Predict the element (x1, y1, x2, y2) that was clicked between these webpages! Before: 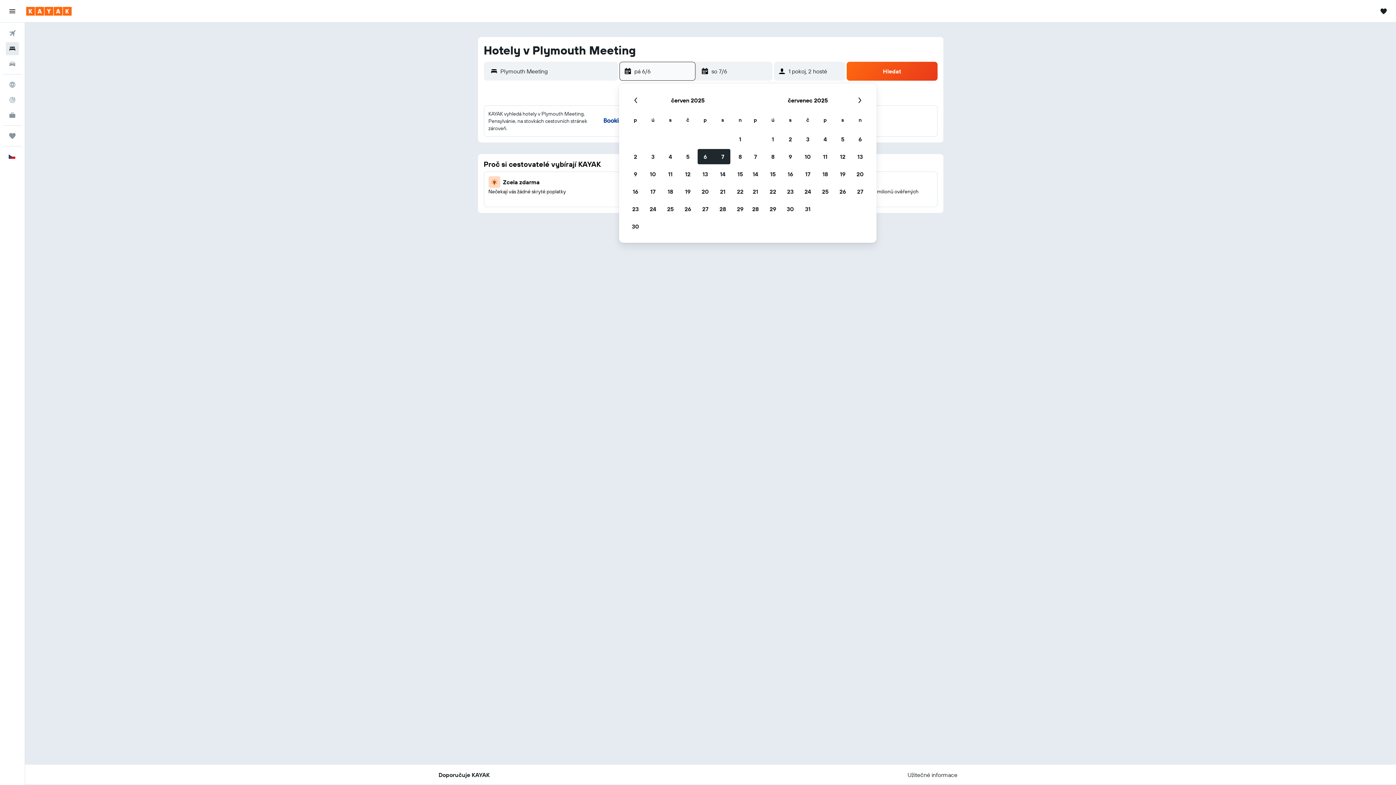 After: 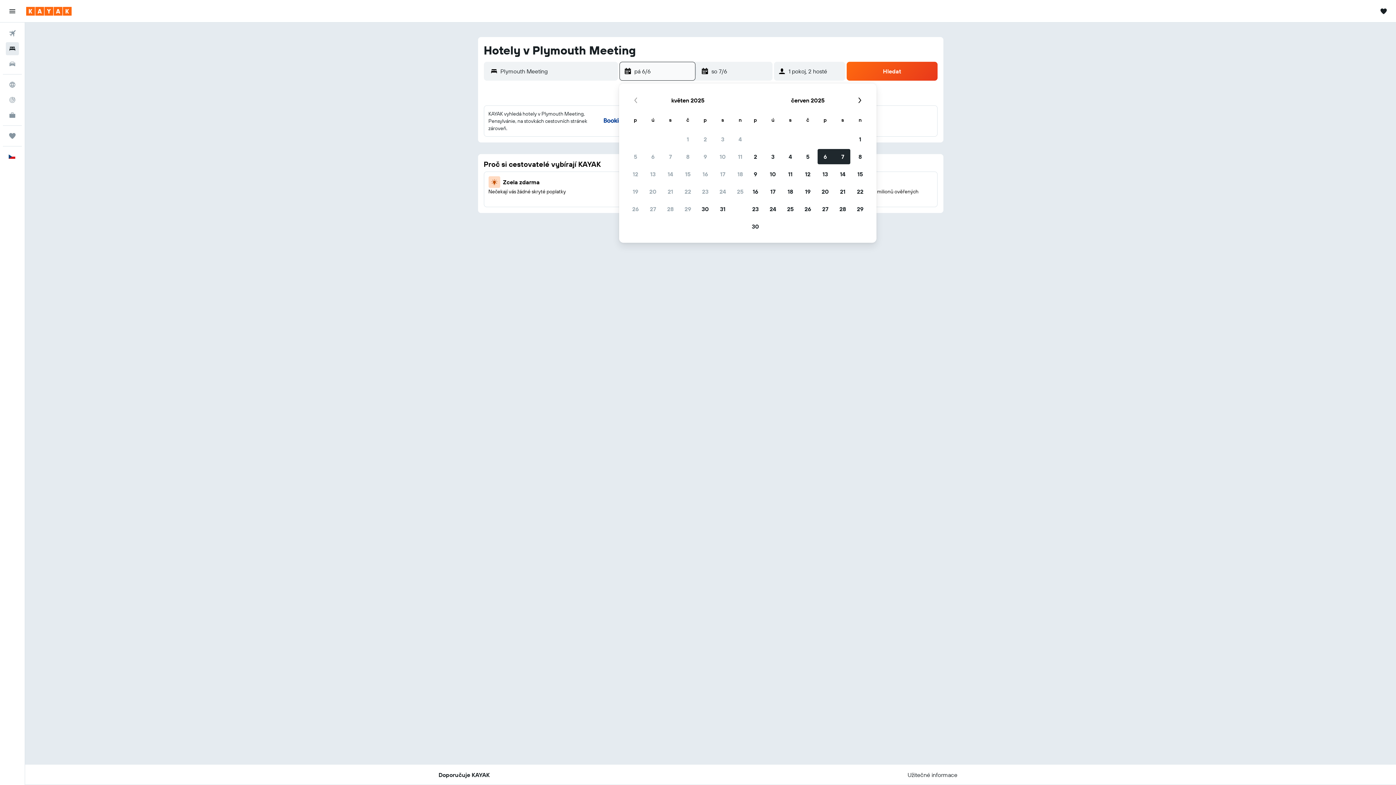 Action: bbox: (628, 92, 644, 108) label: Předchozí měsíc